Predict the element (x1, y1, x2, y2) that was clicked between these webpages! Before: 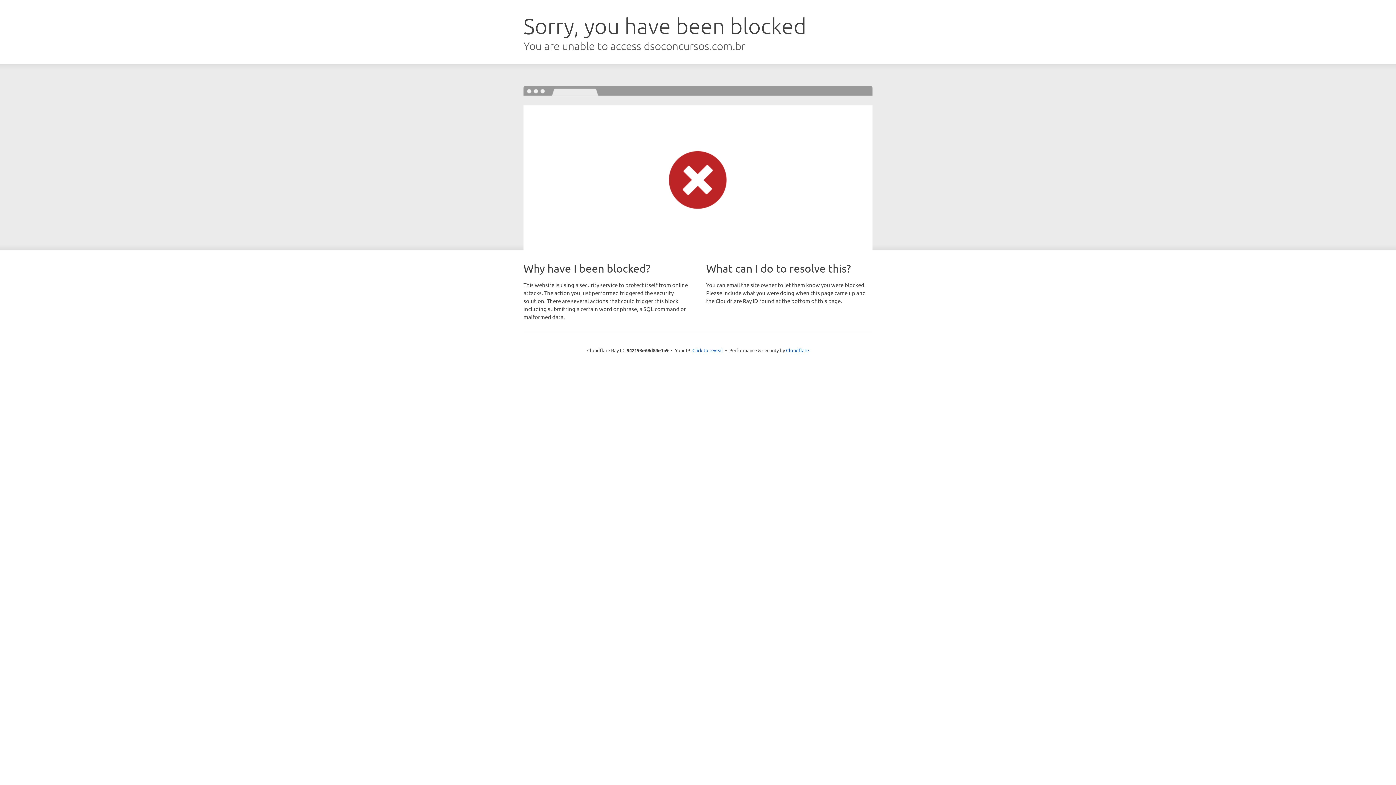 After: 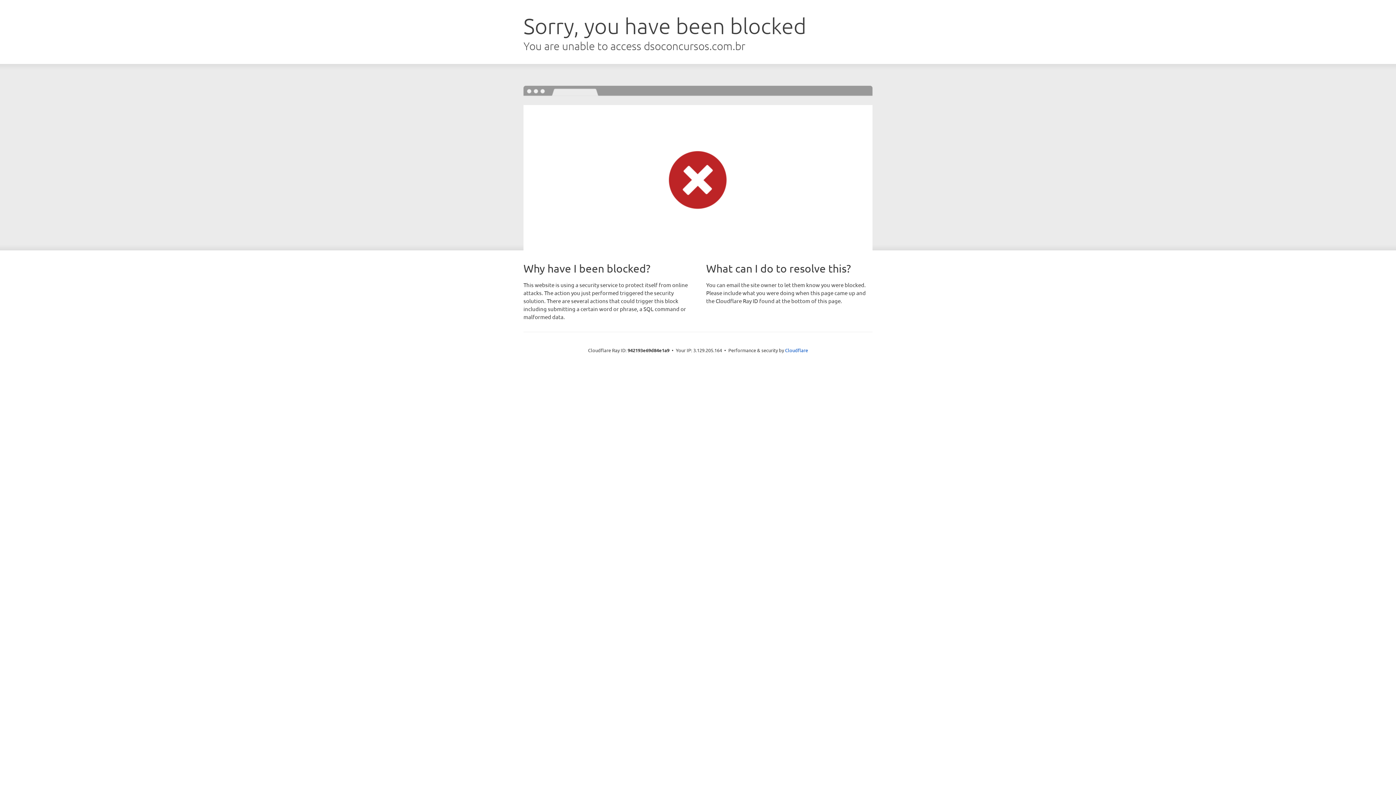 Action: label: Click to reveal bbox: (692, 346, 723, 353)